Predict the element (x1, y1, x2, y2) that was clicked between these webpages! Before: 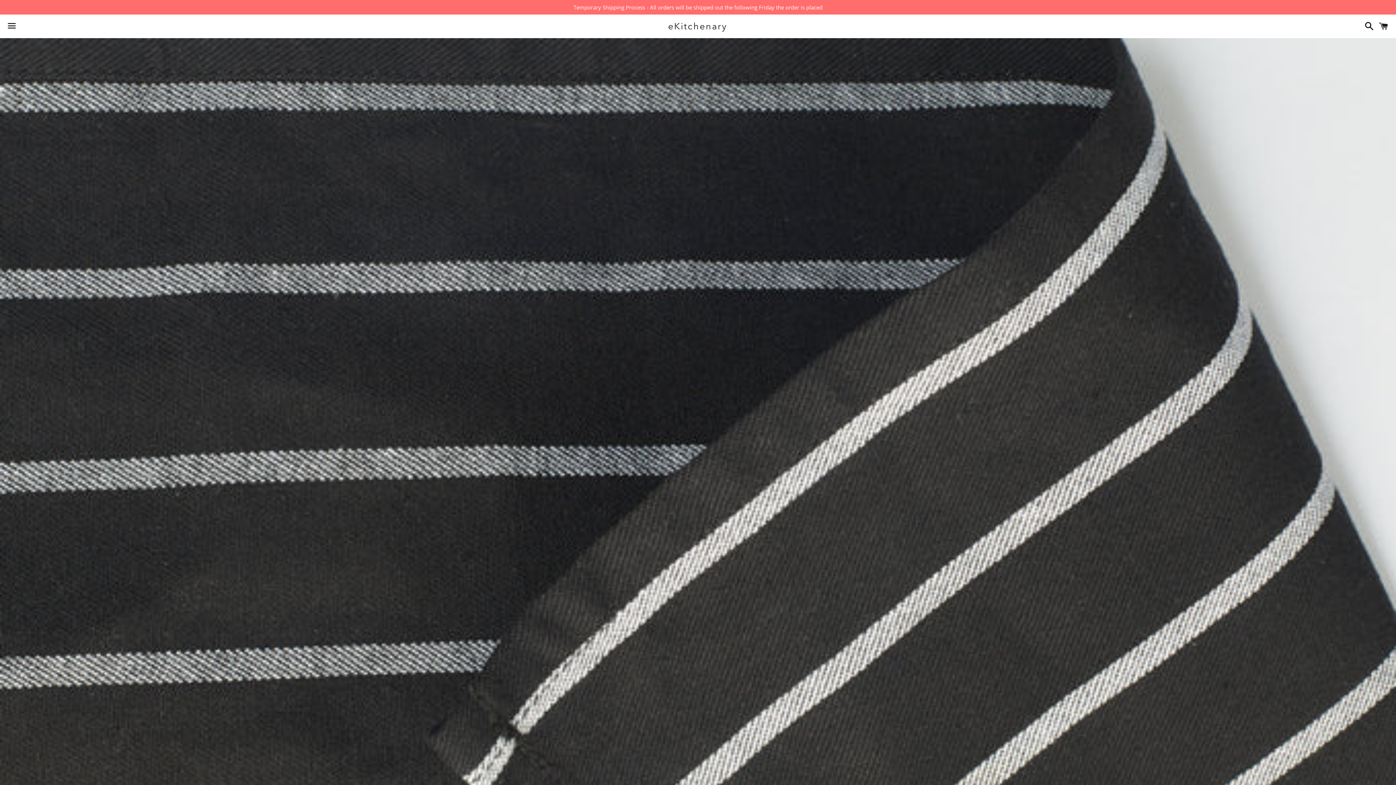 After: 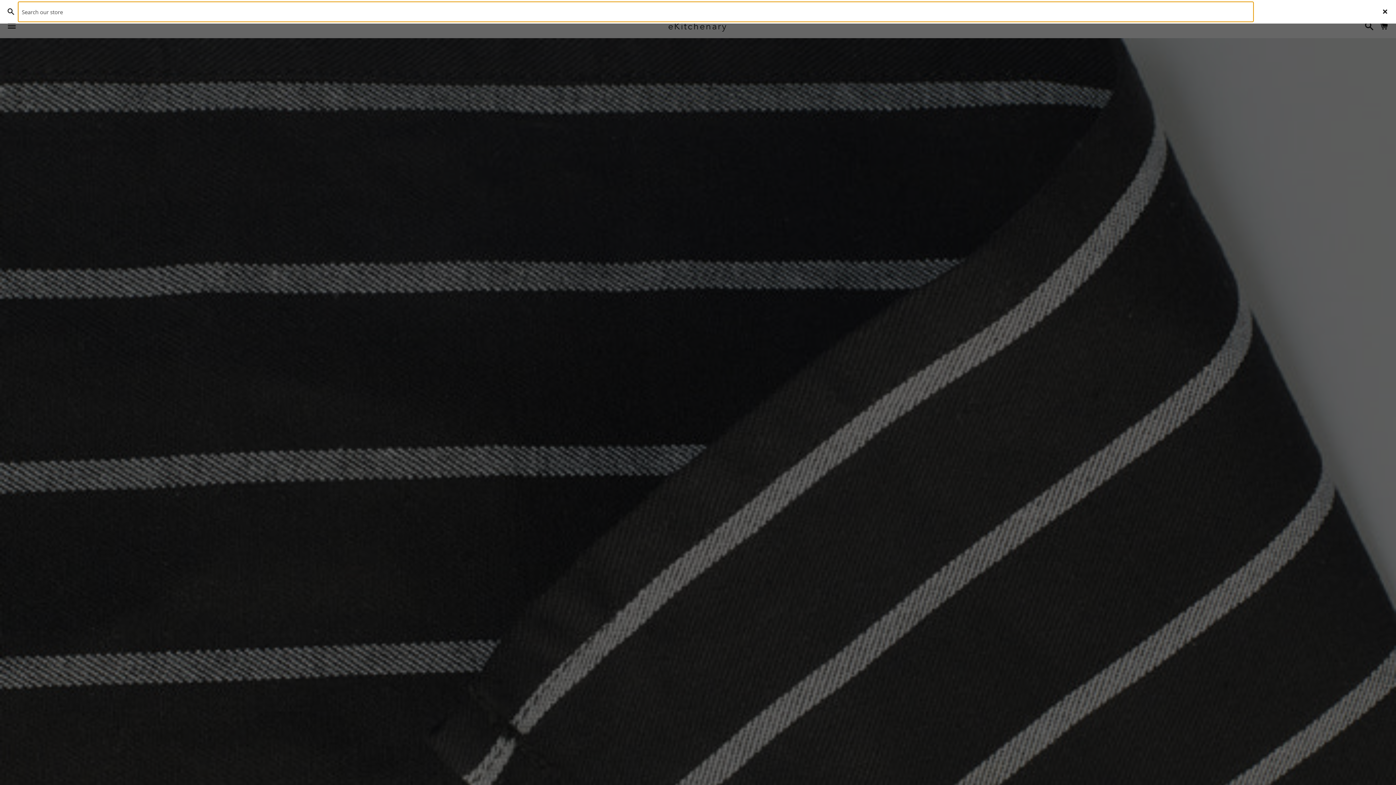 Action: label: Search bbox: (1361, 15, 1374, 37)